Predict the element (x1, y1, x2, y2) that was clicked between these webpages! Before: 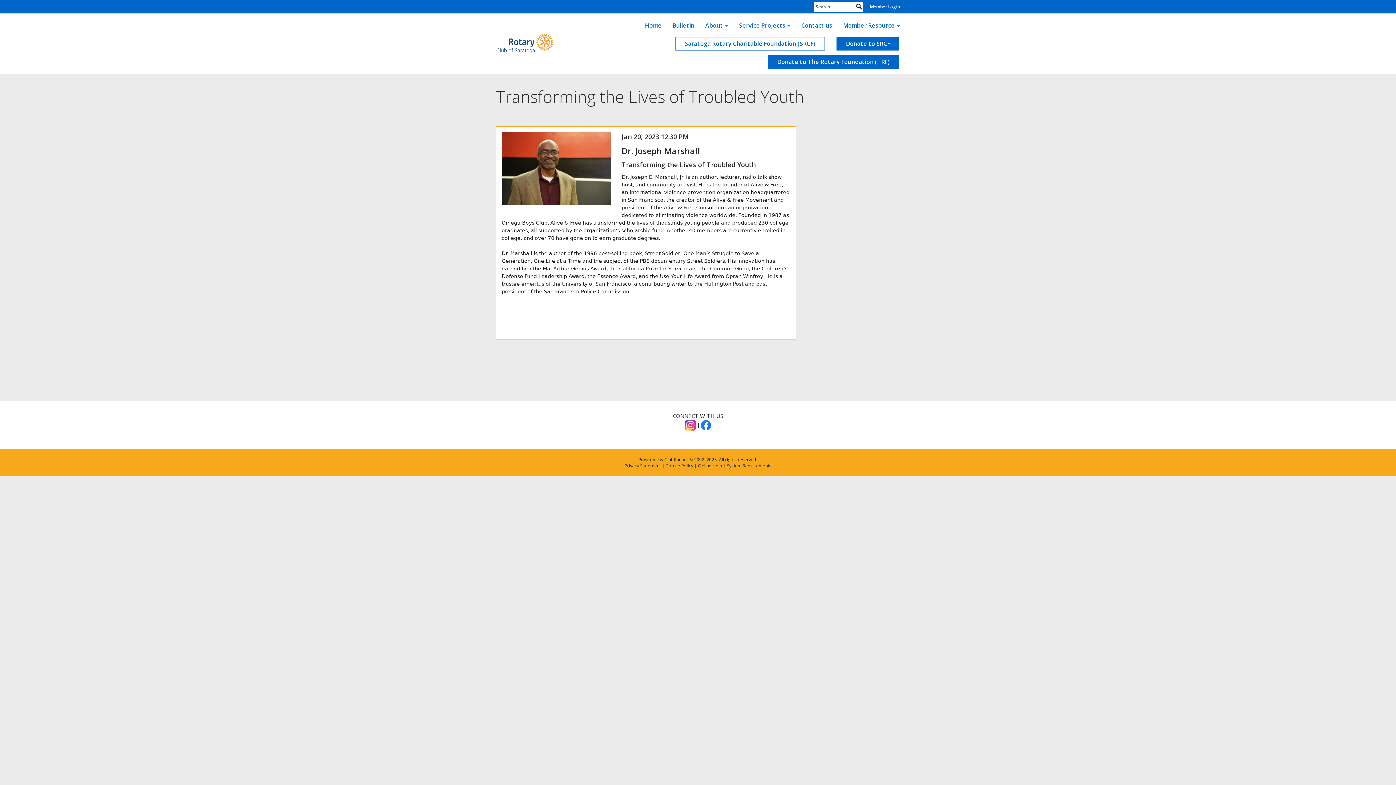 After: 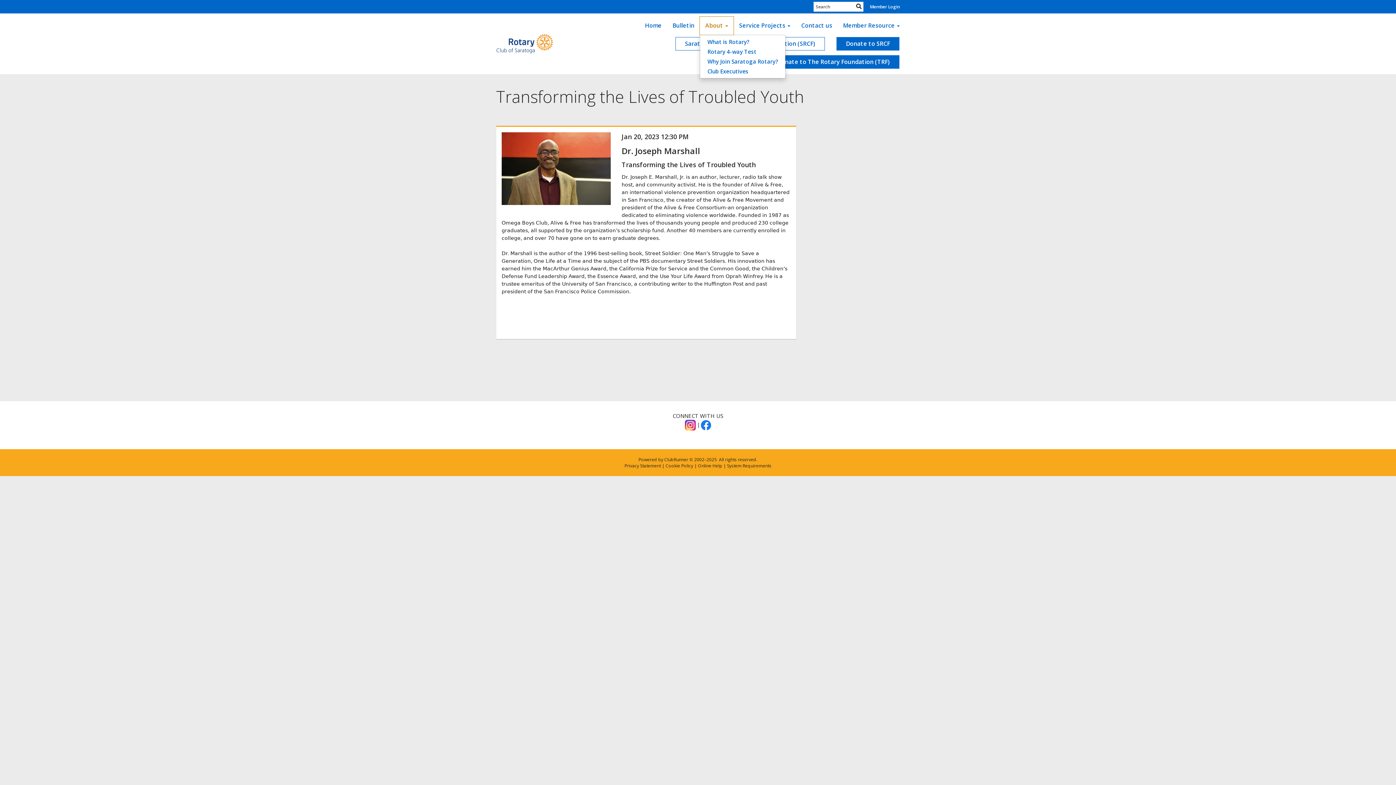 Action: bbox: (700, 16, 733, 34) label: About